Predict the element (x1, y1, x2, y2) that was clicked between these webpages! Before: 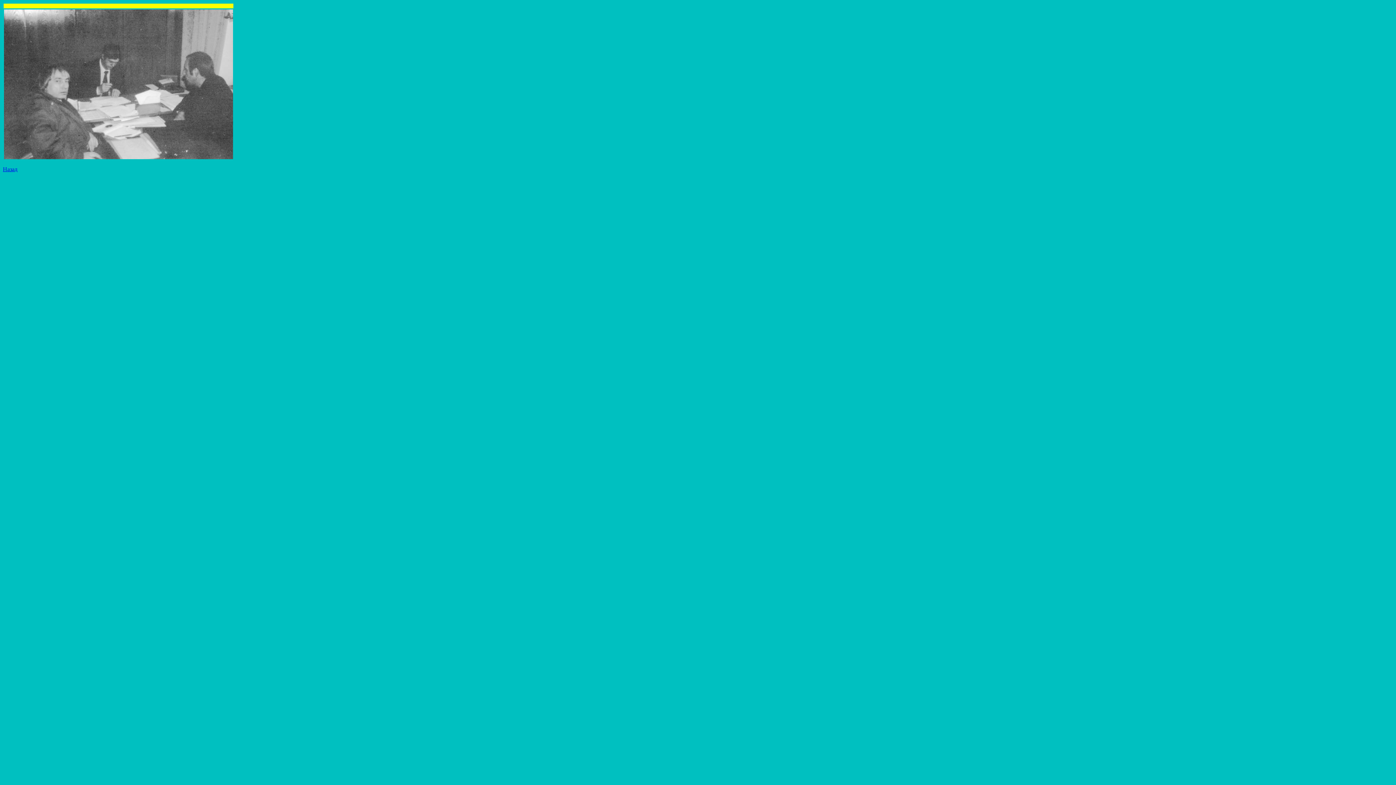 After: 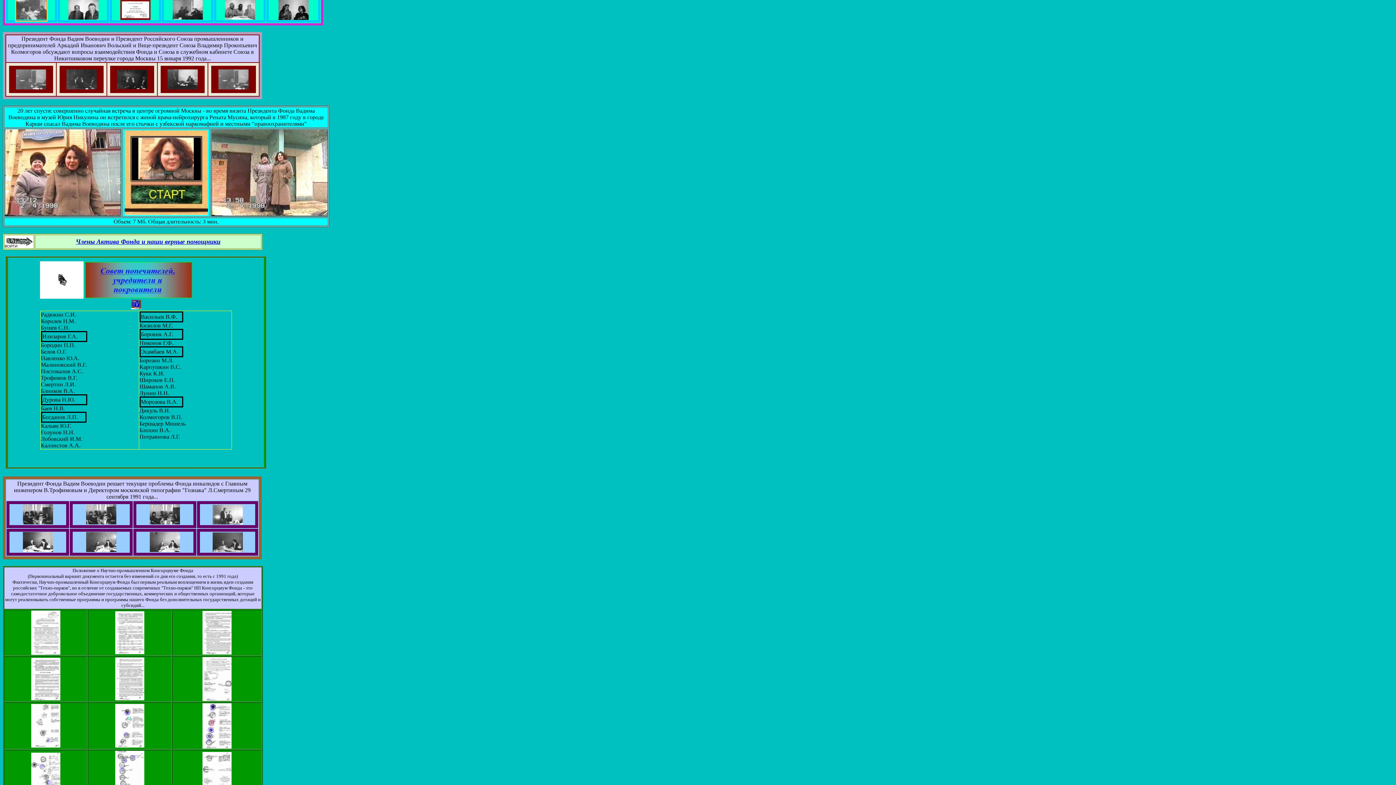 Action: label: Назад bbox: (2, 166, 17, 172)